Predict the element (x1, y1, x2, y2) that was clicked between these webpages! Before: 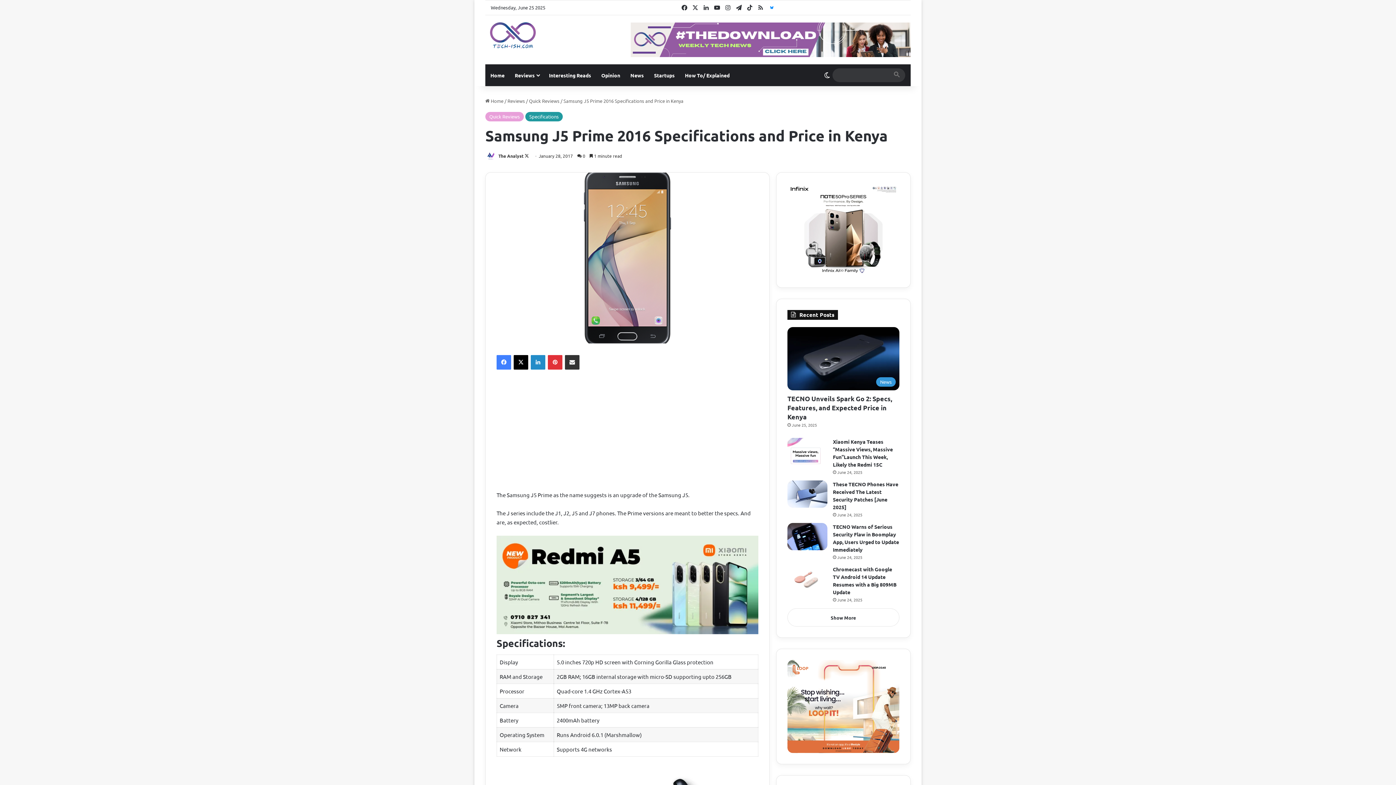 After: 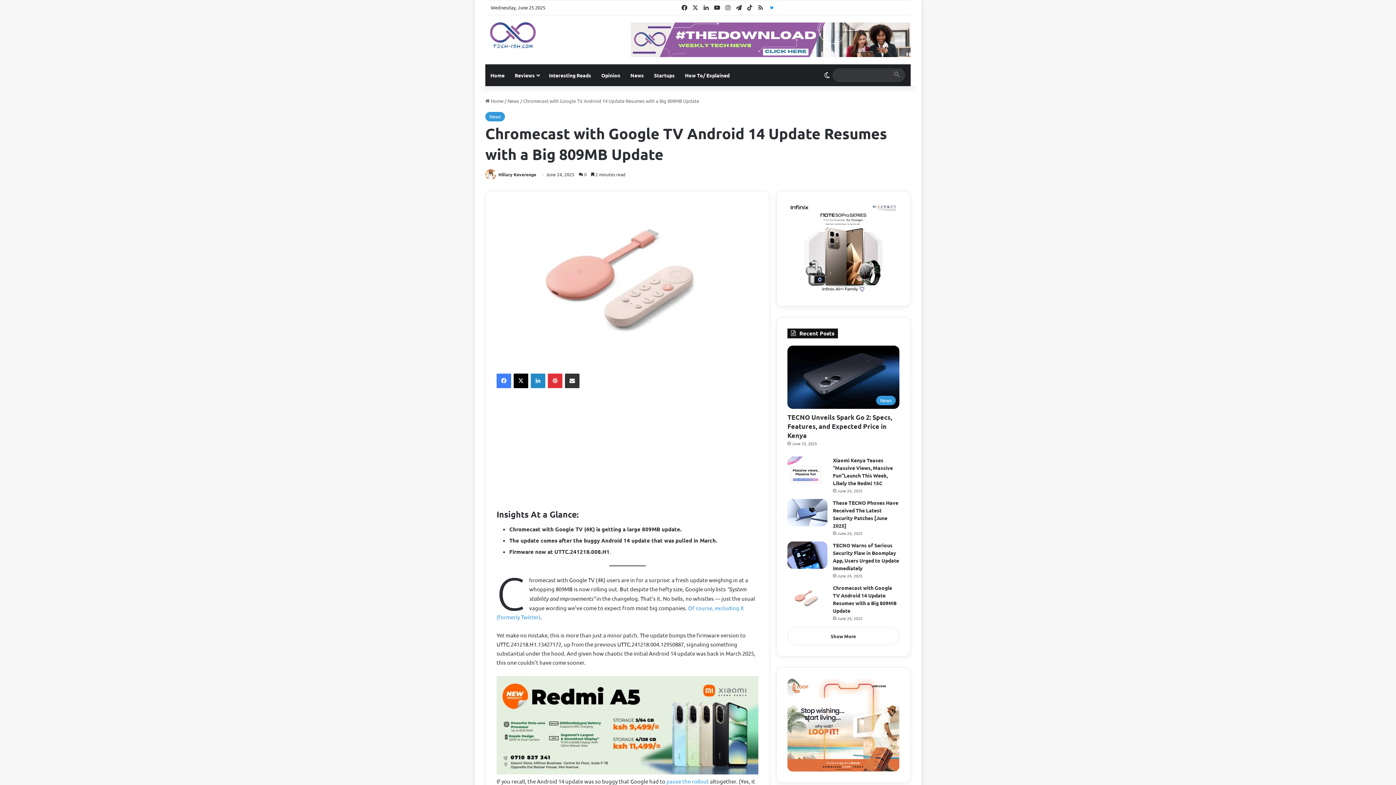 Action: bbox: (787, 565, 827, 592) label: Chromecast with Google TV Android 14 Update Resumes with a Big 809MB Update